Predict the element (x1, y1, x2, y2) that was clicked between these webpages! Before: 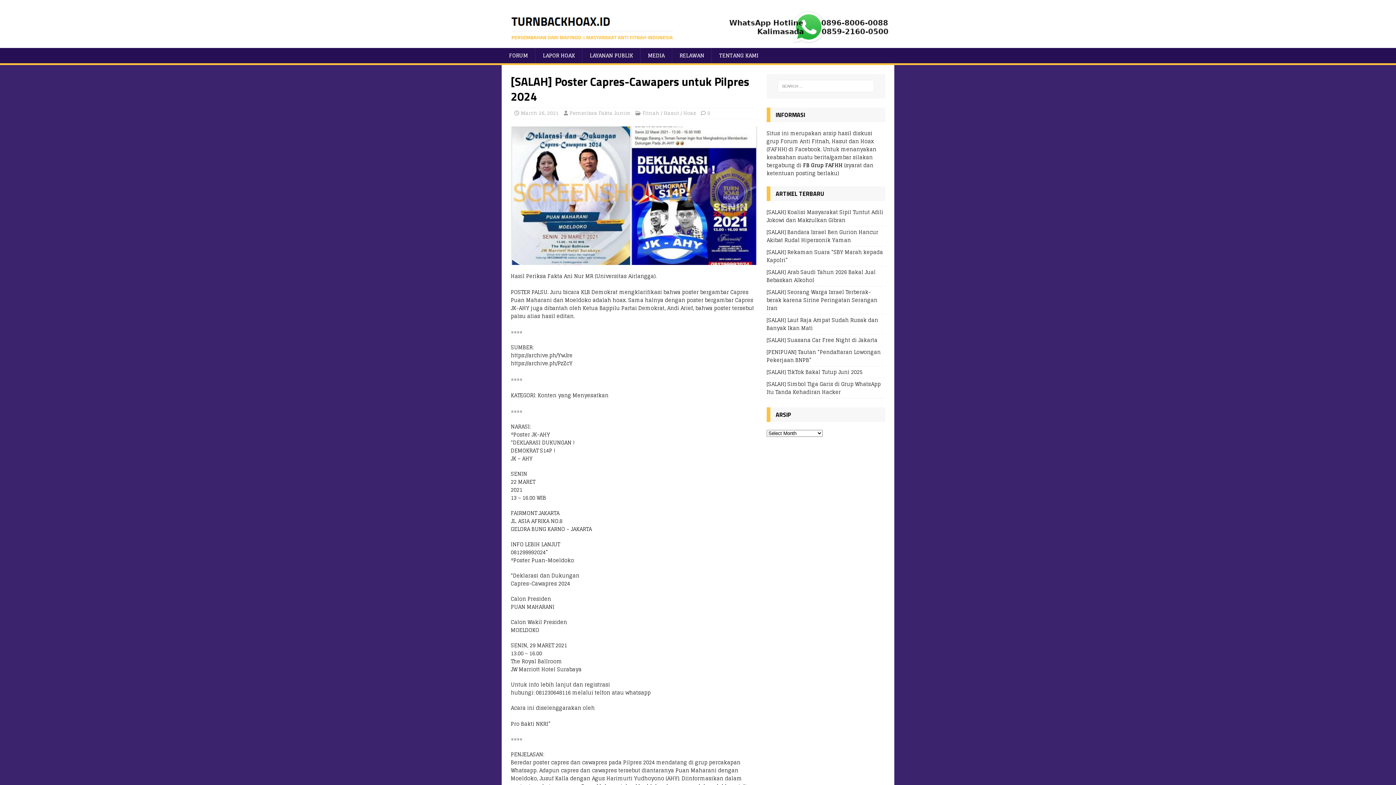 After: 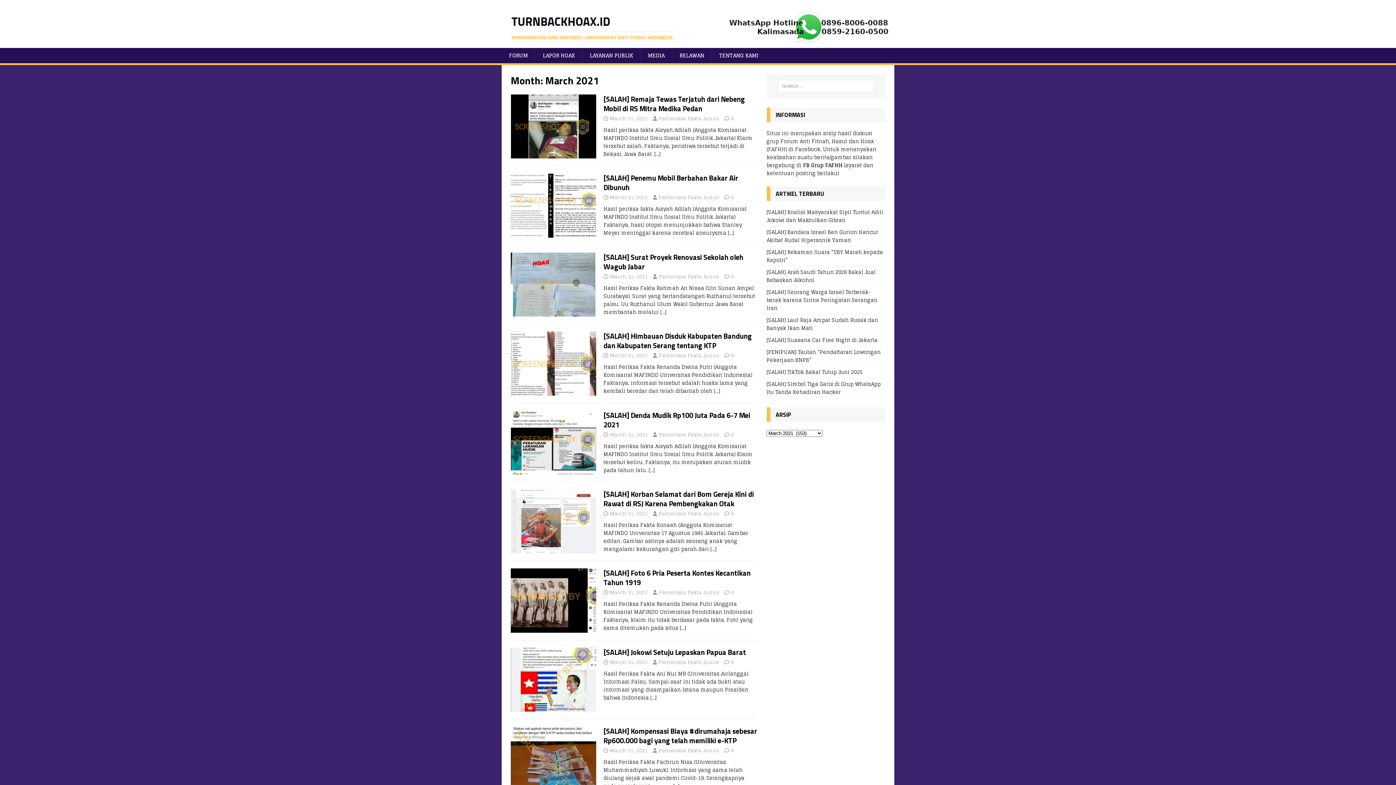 Action: label: March 26, 2021 bbox: (521, 109, 558, 117)